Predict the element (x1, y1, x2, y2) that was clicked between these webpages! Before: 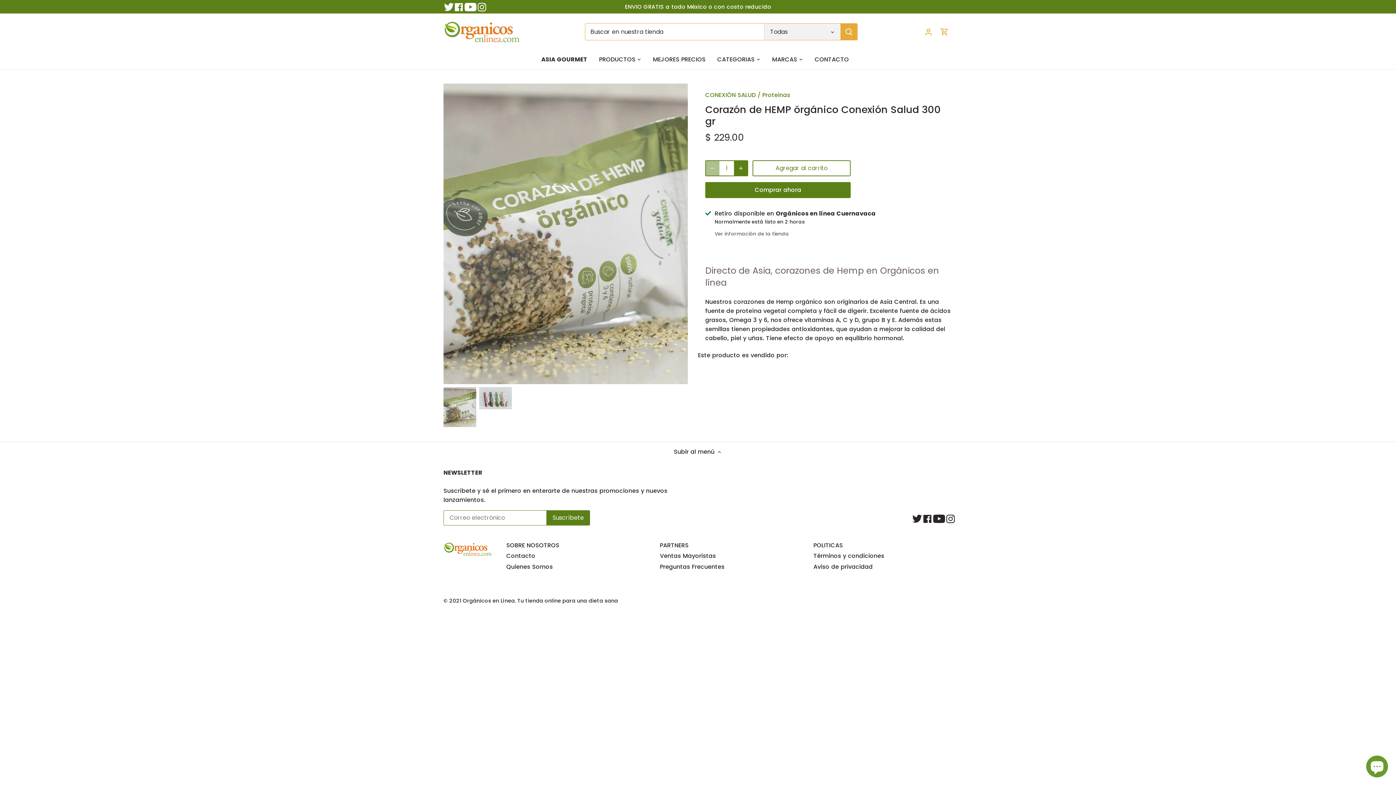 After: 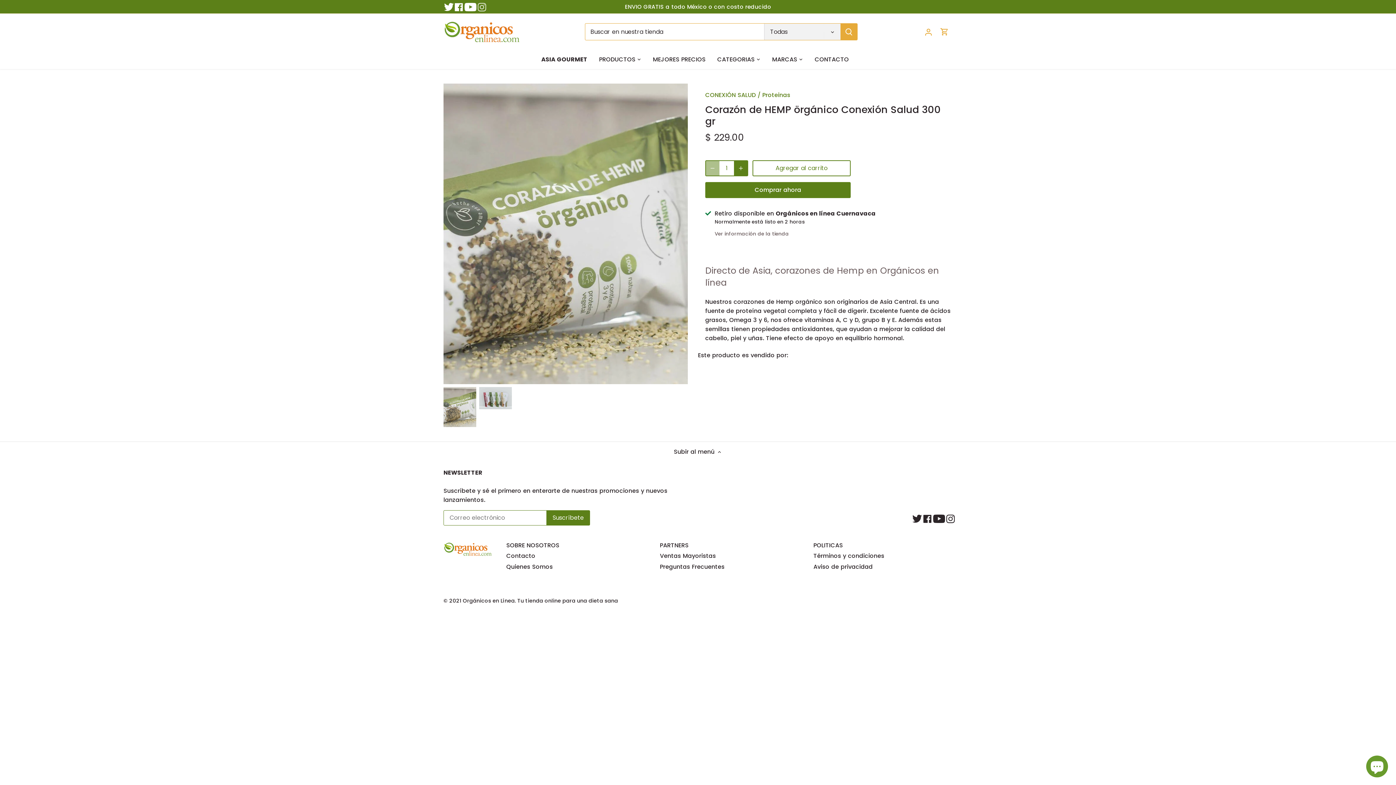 Action: bbox: (477, 2, 483, 10) label: Instagram